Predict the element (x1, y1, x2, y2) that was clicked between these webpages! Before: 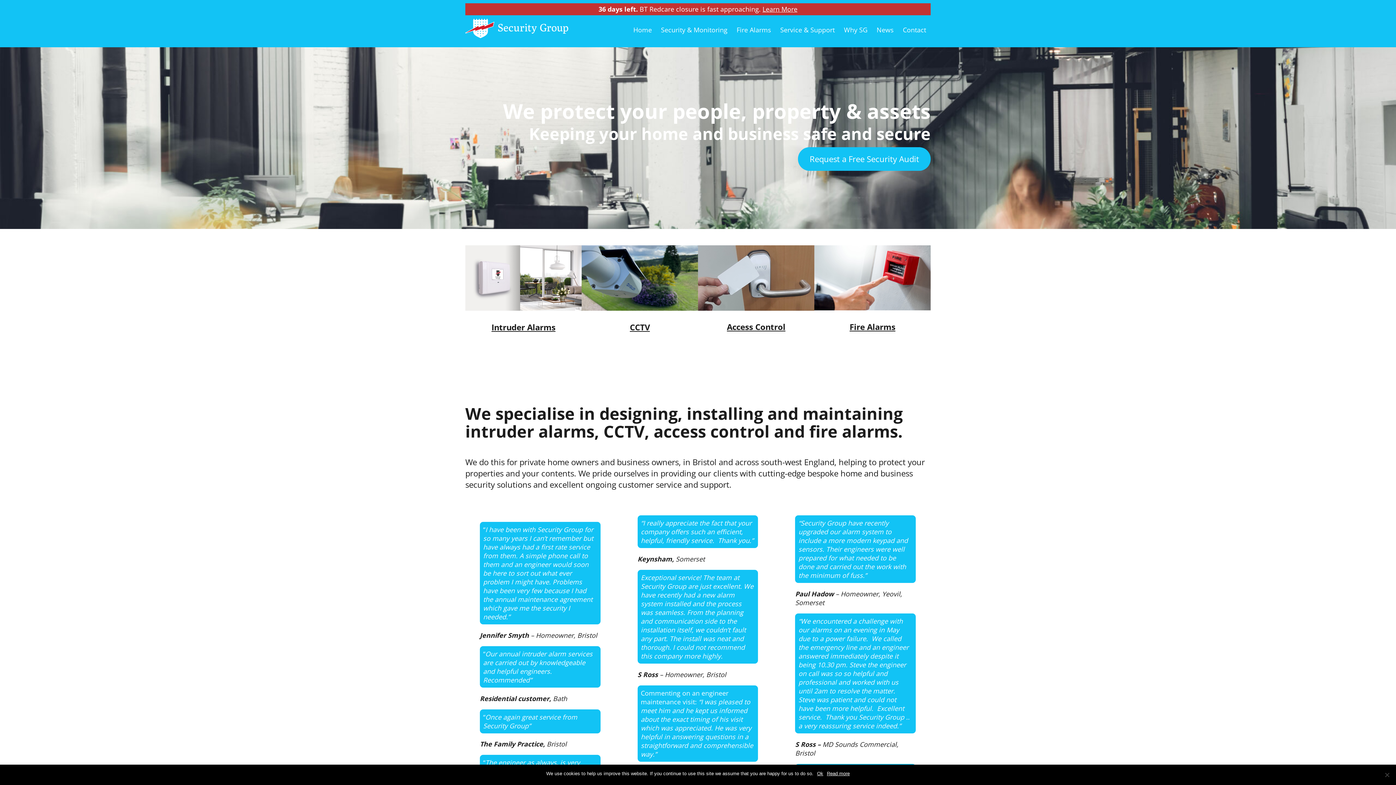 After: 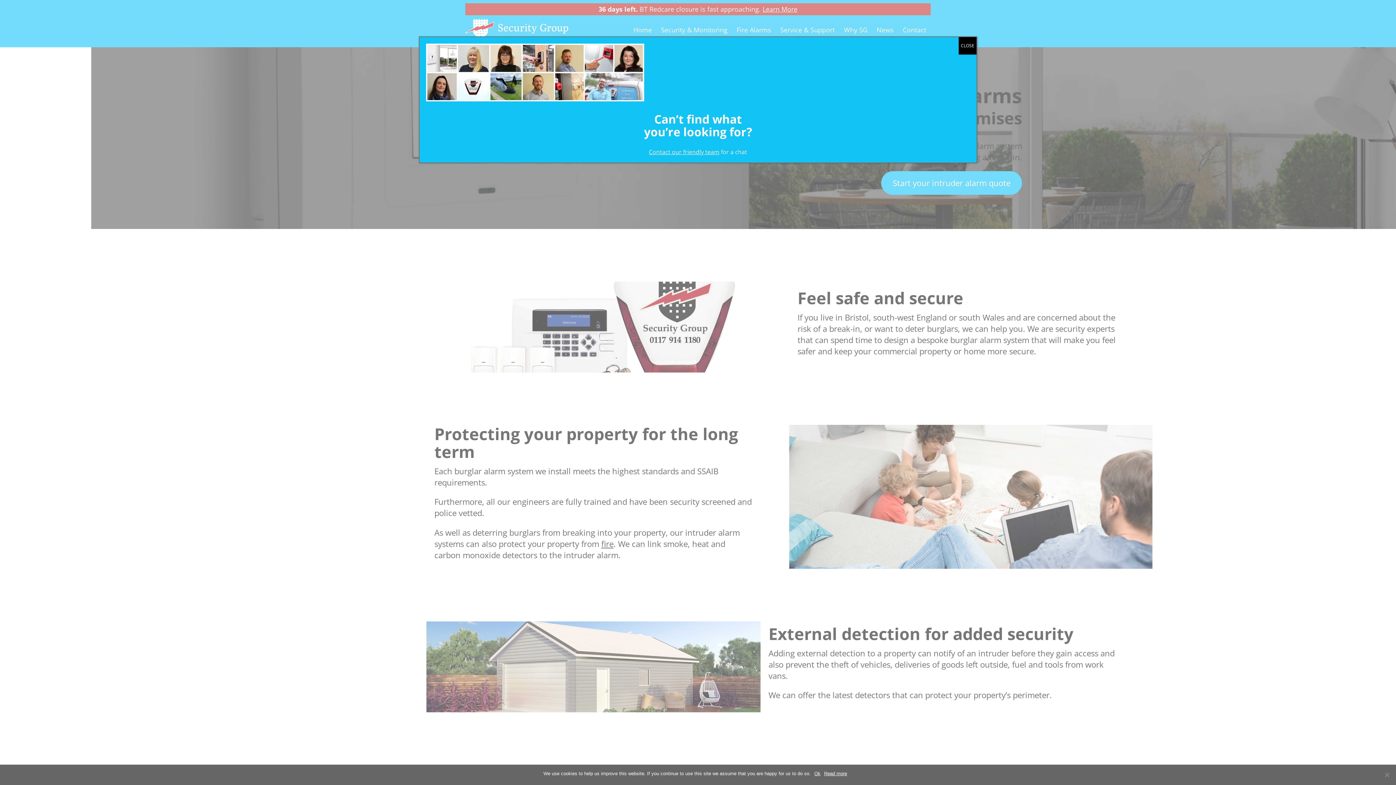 Action: bbox: (491, 321, 555, 333) label: Intruder Alarms